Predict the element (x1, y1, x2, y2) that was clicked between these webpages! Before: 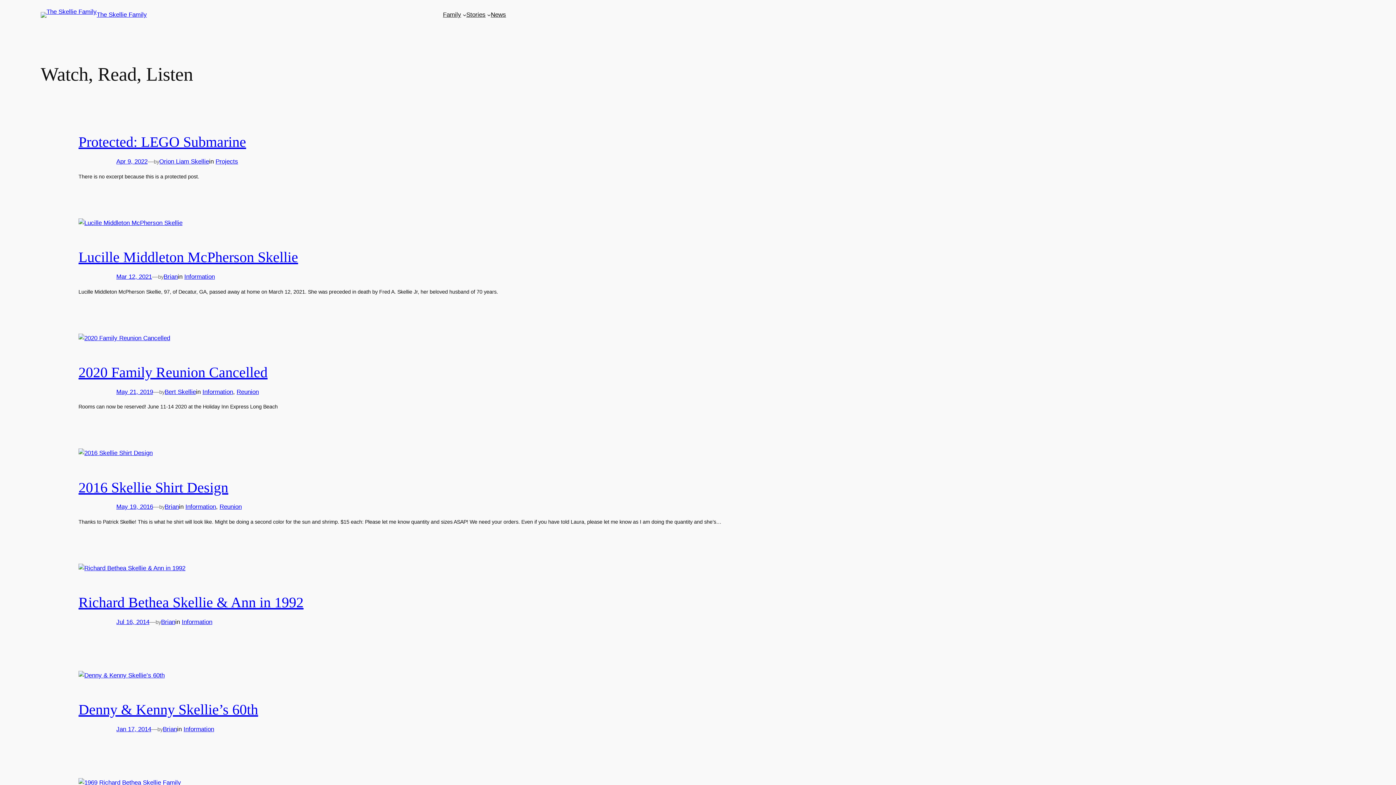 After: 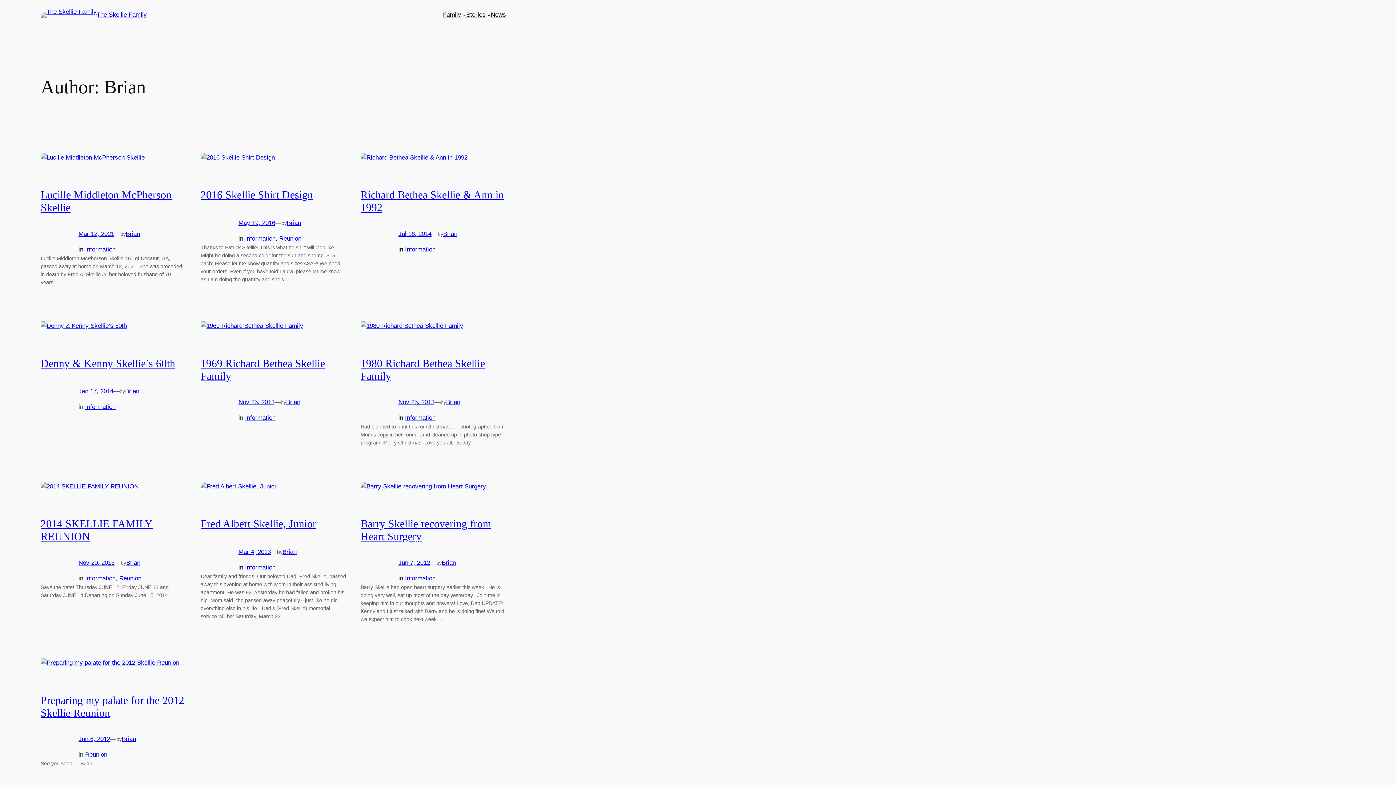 Action: label: Brian bbox: (163, 273, 177, 280)